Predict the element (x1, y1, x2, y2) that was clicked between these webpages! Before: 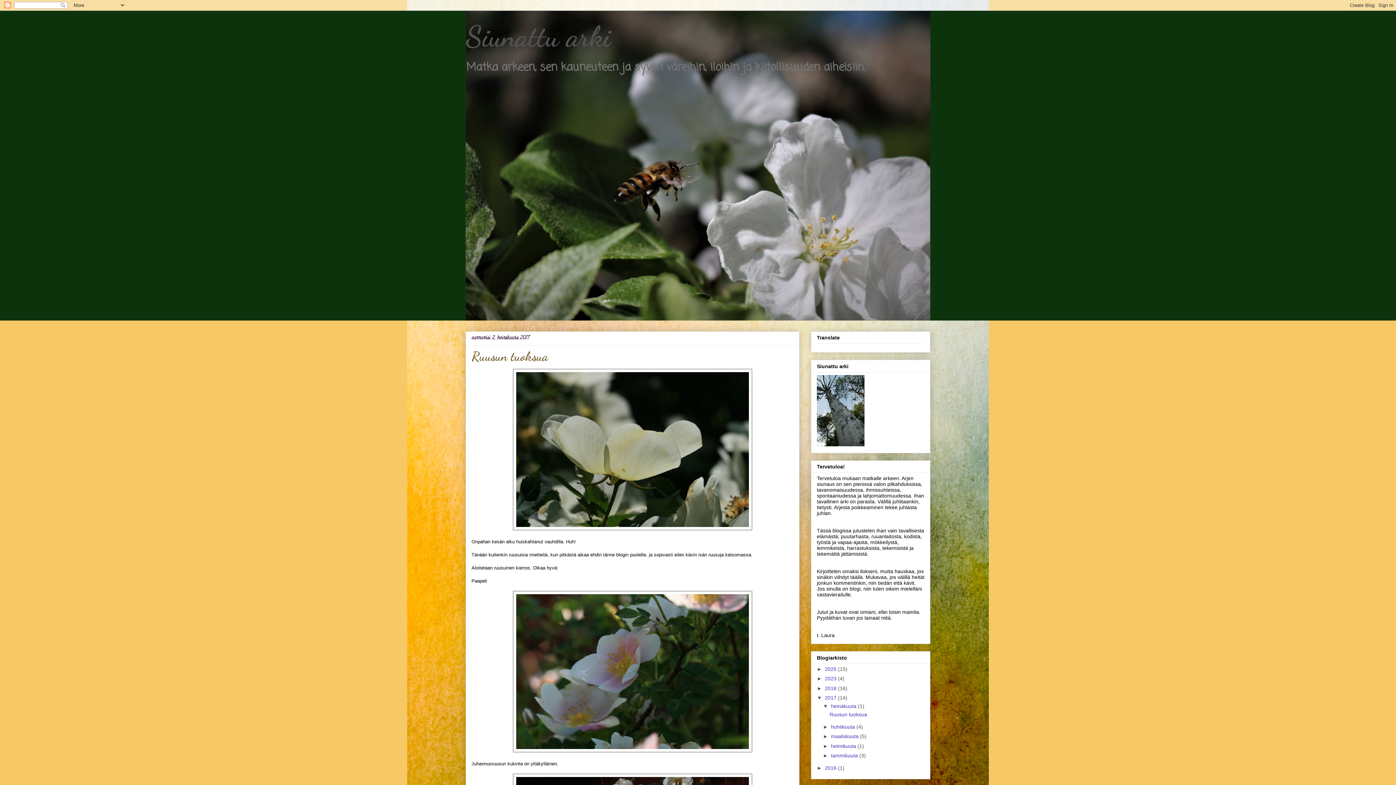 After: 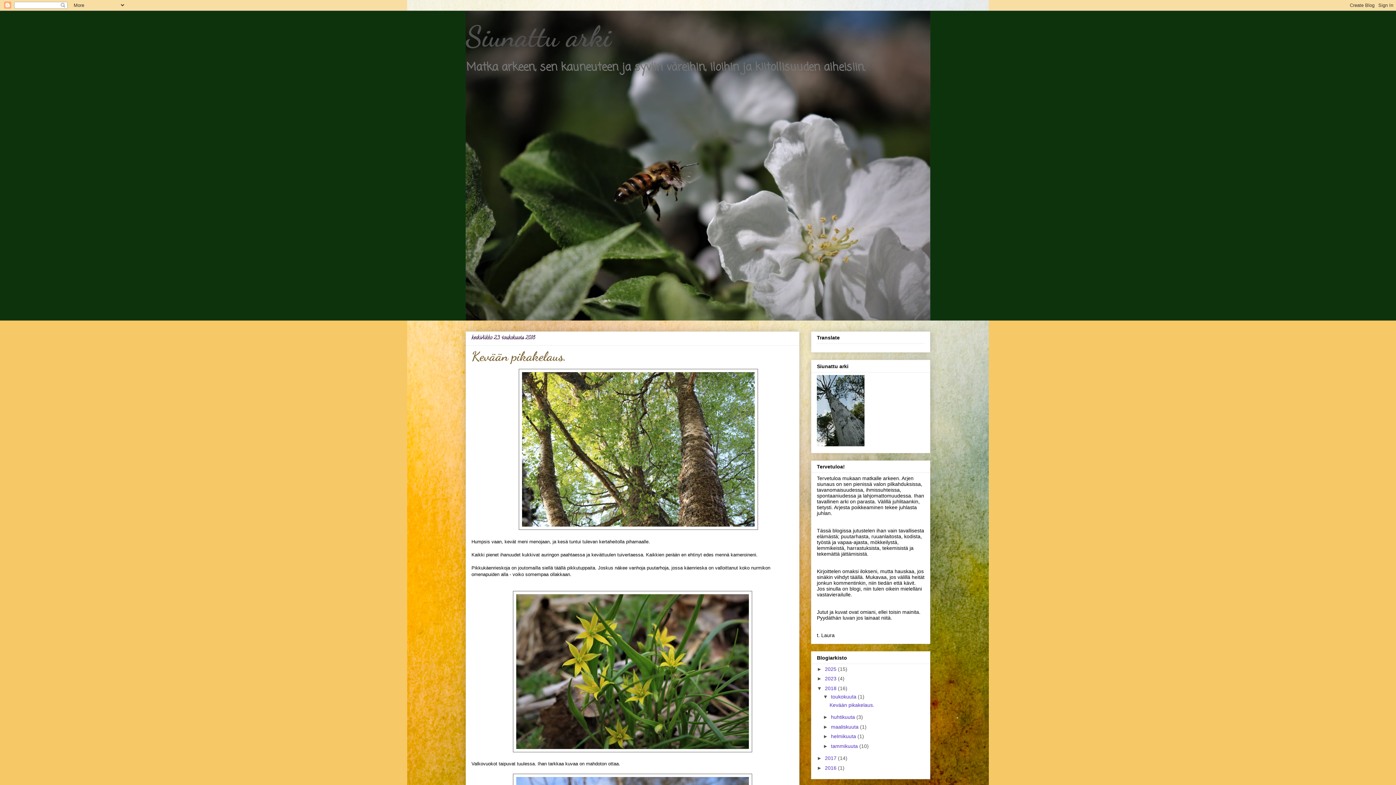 Action: bbox: (825, 685, 838, 691) label: 2018 